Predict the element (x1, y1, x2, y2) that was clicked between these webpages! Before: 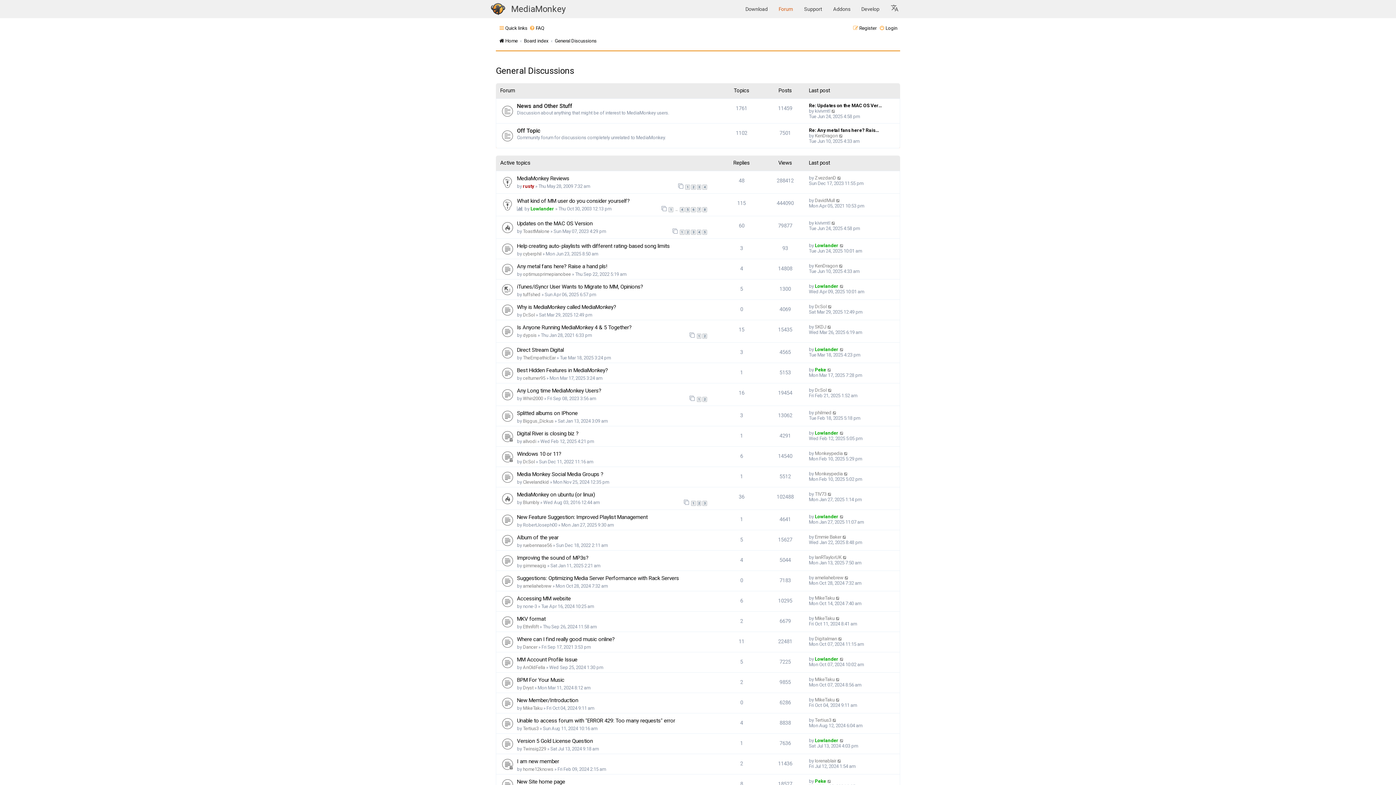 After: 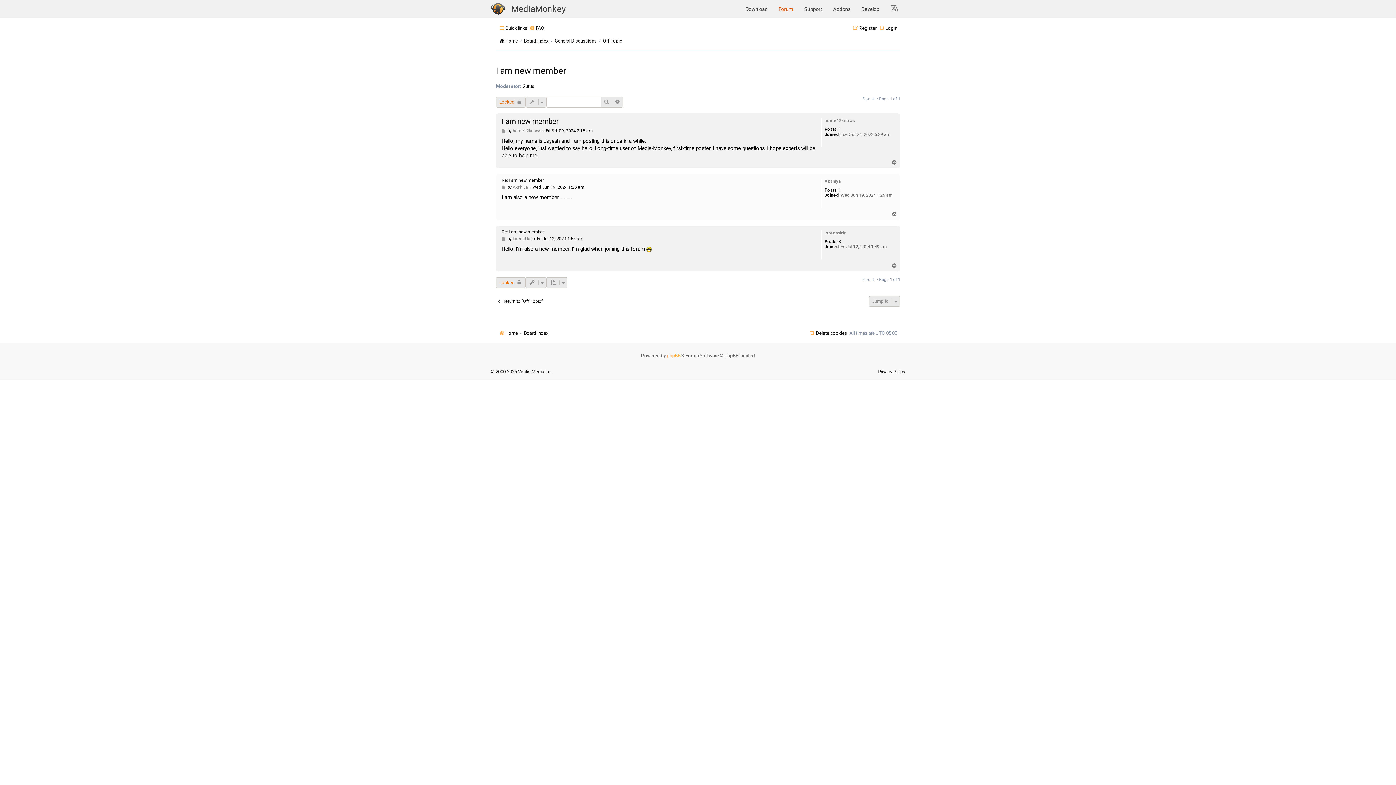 Action: label: I am new member bbox: (517, 758, 559, 765)